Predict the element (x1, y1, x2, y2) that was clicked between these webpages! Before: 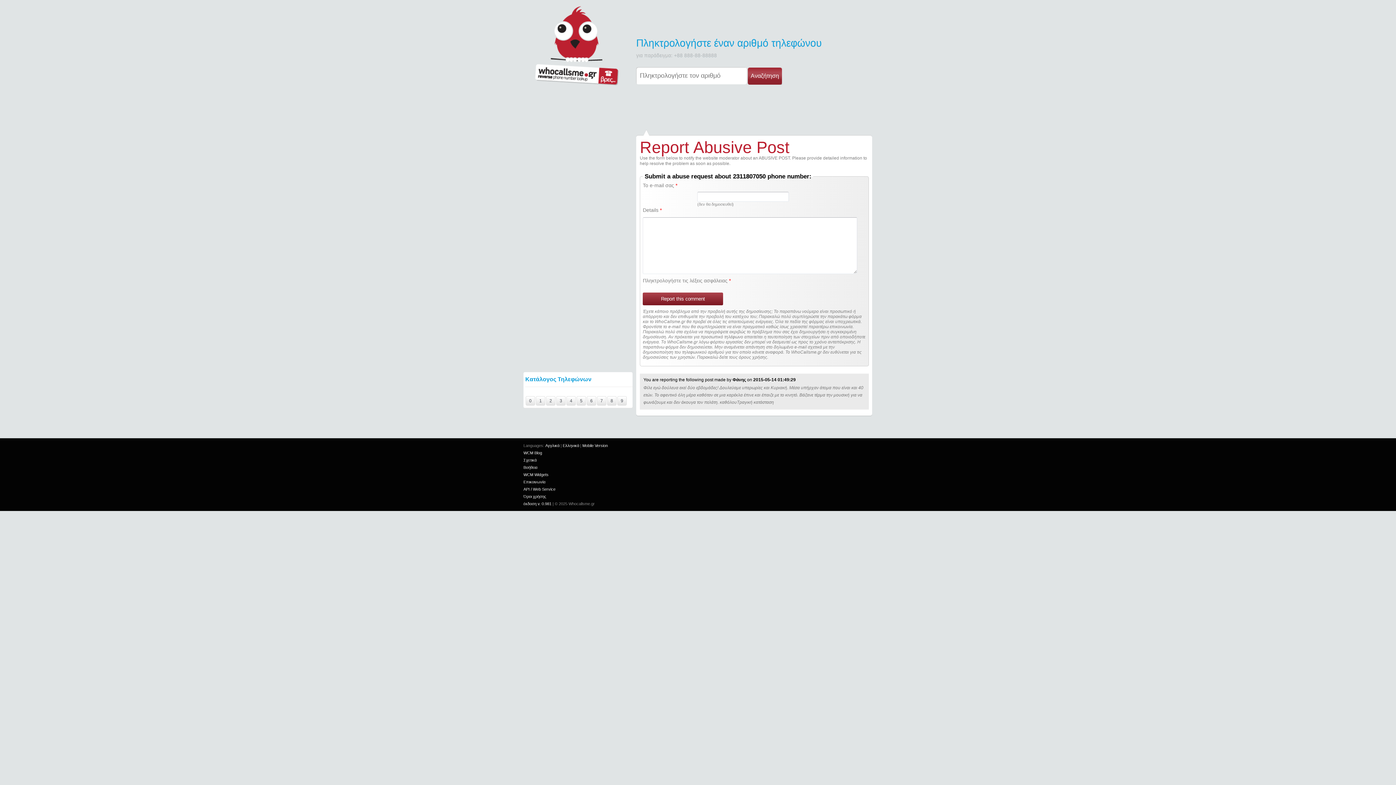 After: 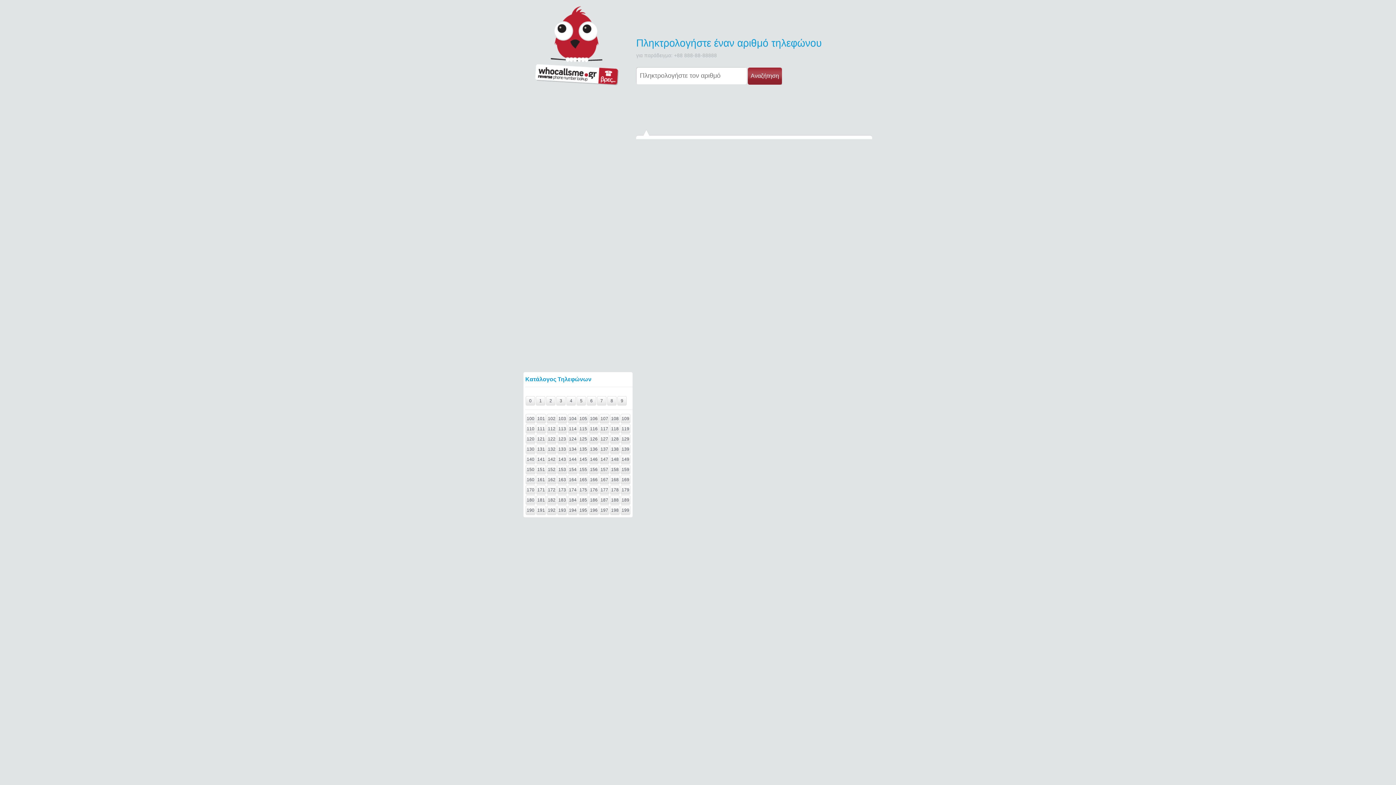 Action: label: 1 bbox: (536, 396, 545, 405)